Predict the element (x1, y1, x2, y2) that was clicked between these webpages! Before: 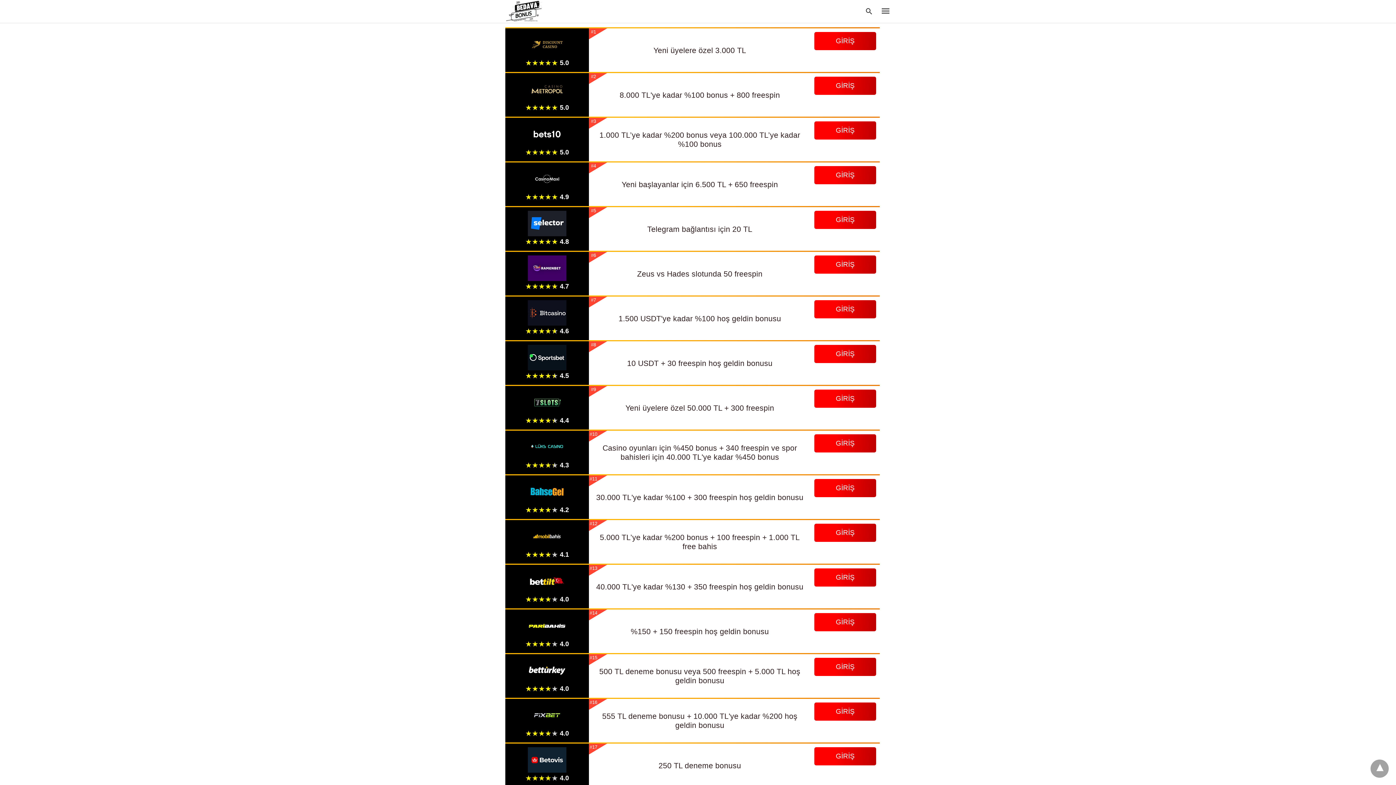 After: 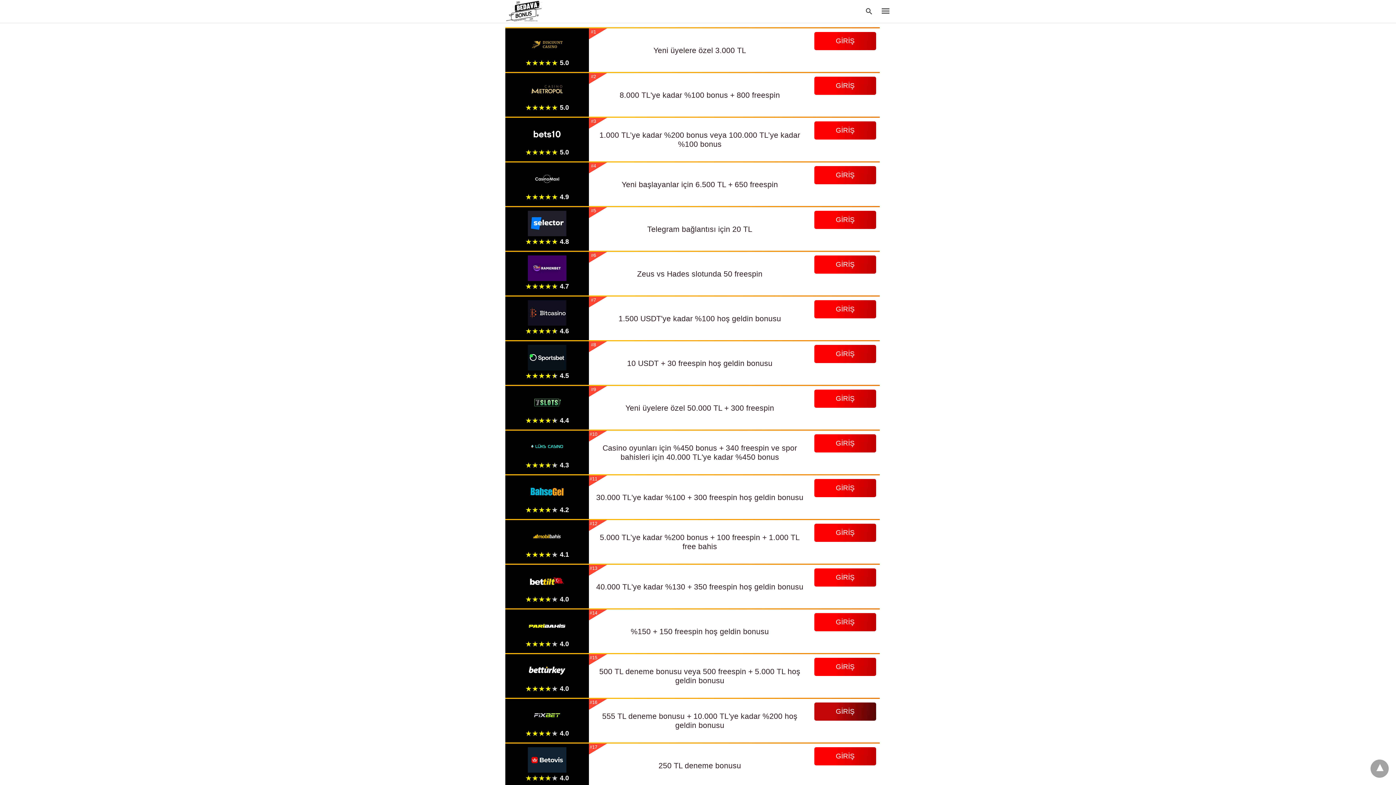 Action: label: GİRİŞ bbox: (814, 702, 876, 721)